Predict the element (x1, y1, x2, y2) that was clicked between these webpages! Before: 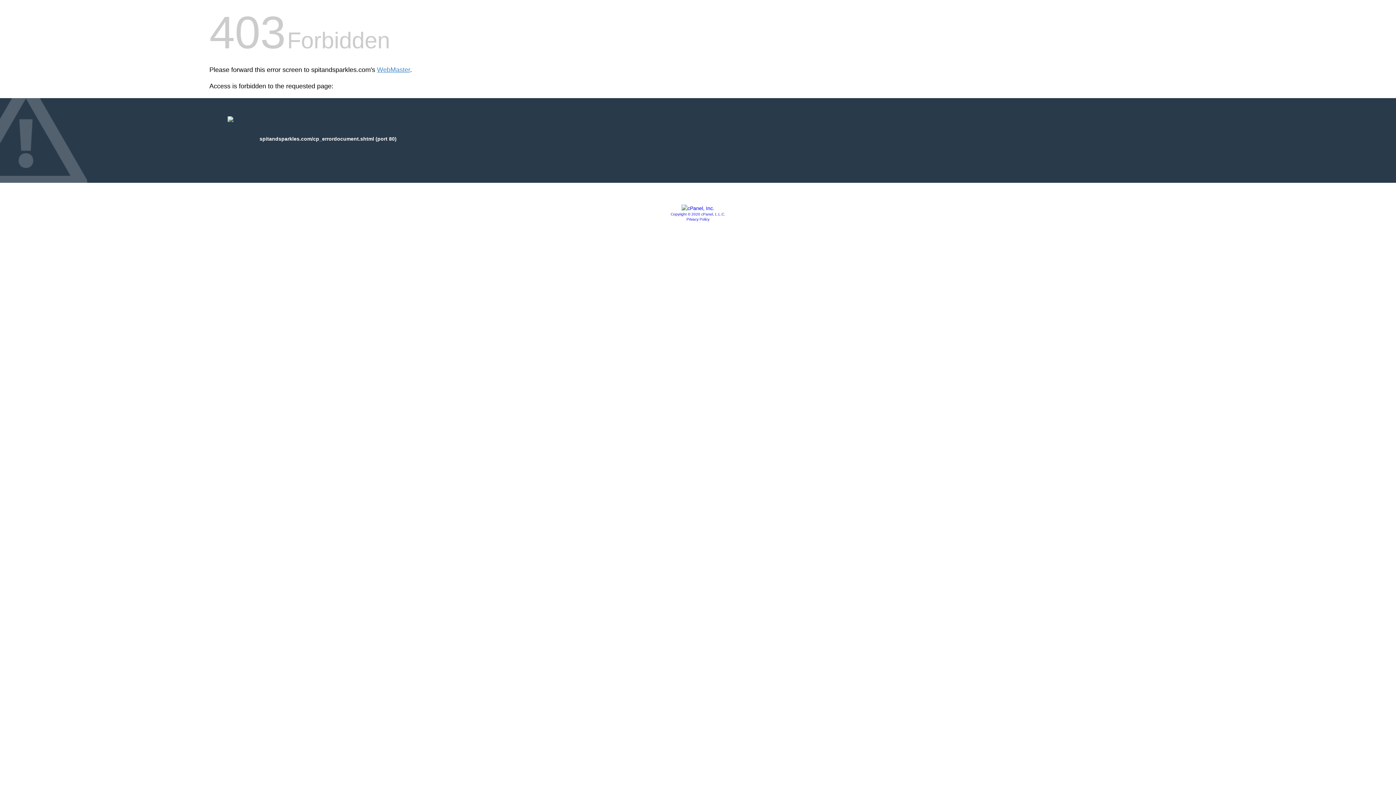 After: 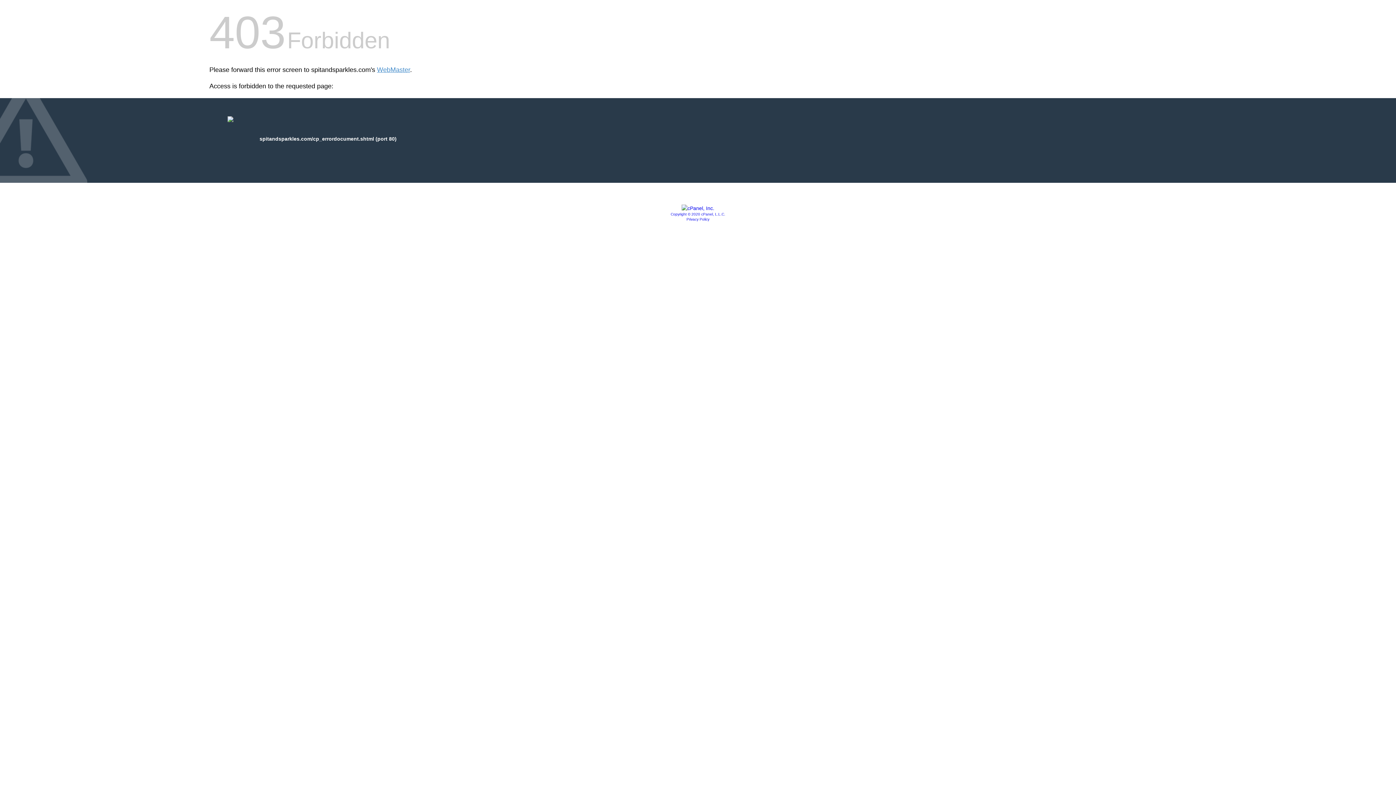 Action: bbox: (681, 205, 714, 211)